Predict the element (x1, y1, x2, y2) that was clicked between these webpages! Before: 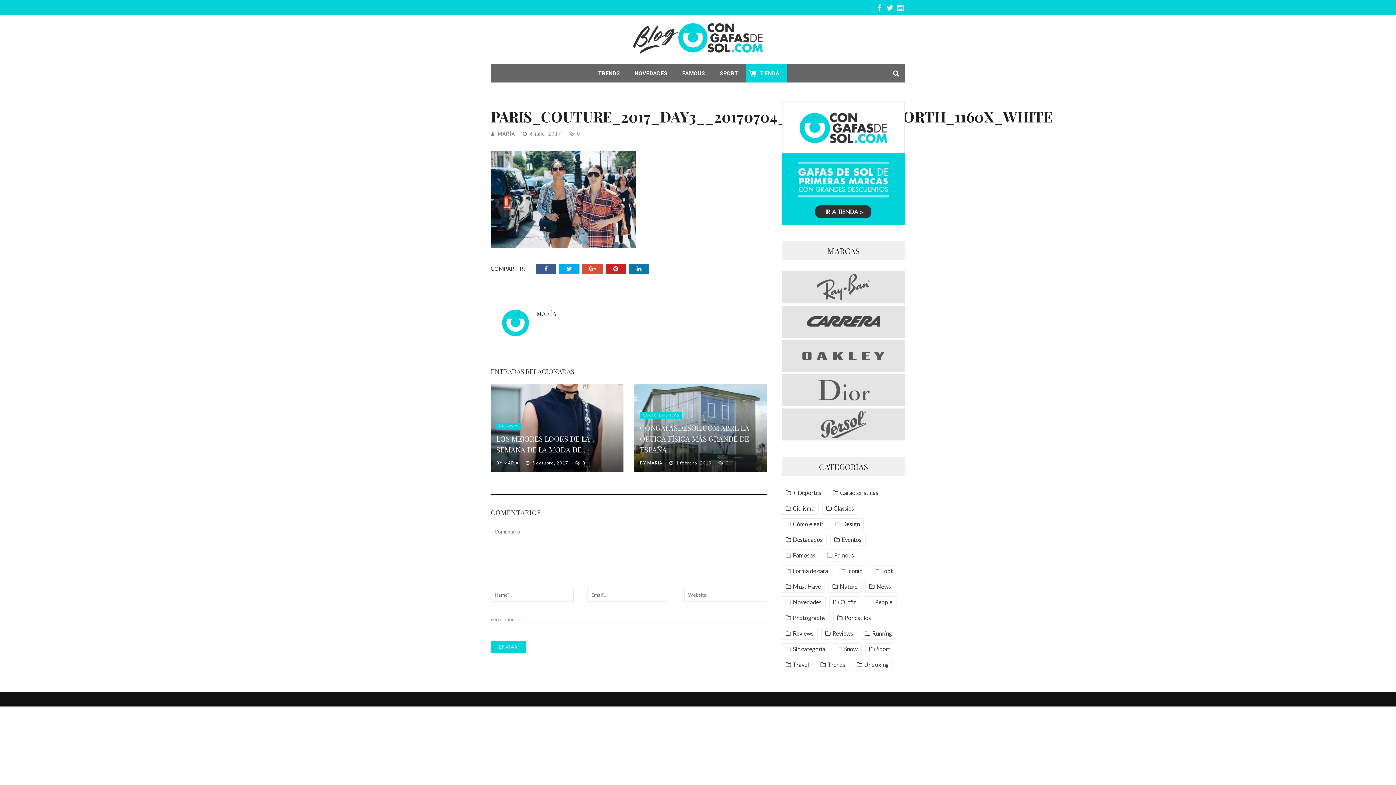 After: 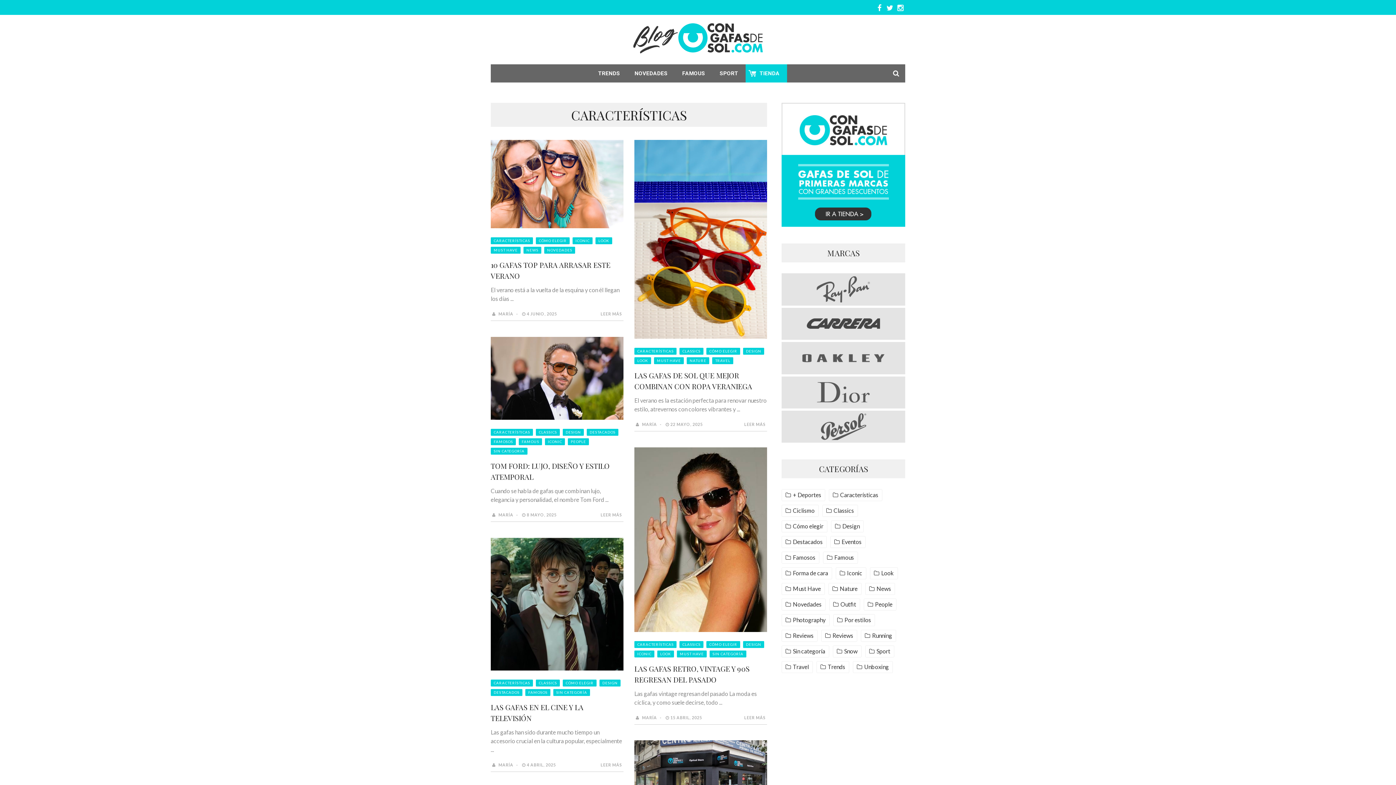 Action: bbox: (833, 489, 878, 497) label: Características